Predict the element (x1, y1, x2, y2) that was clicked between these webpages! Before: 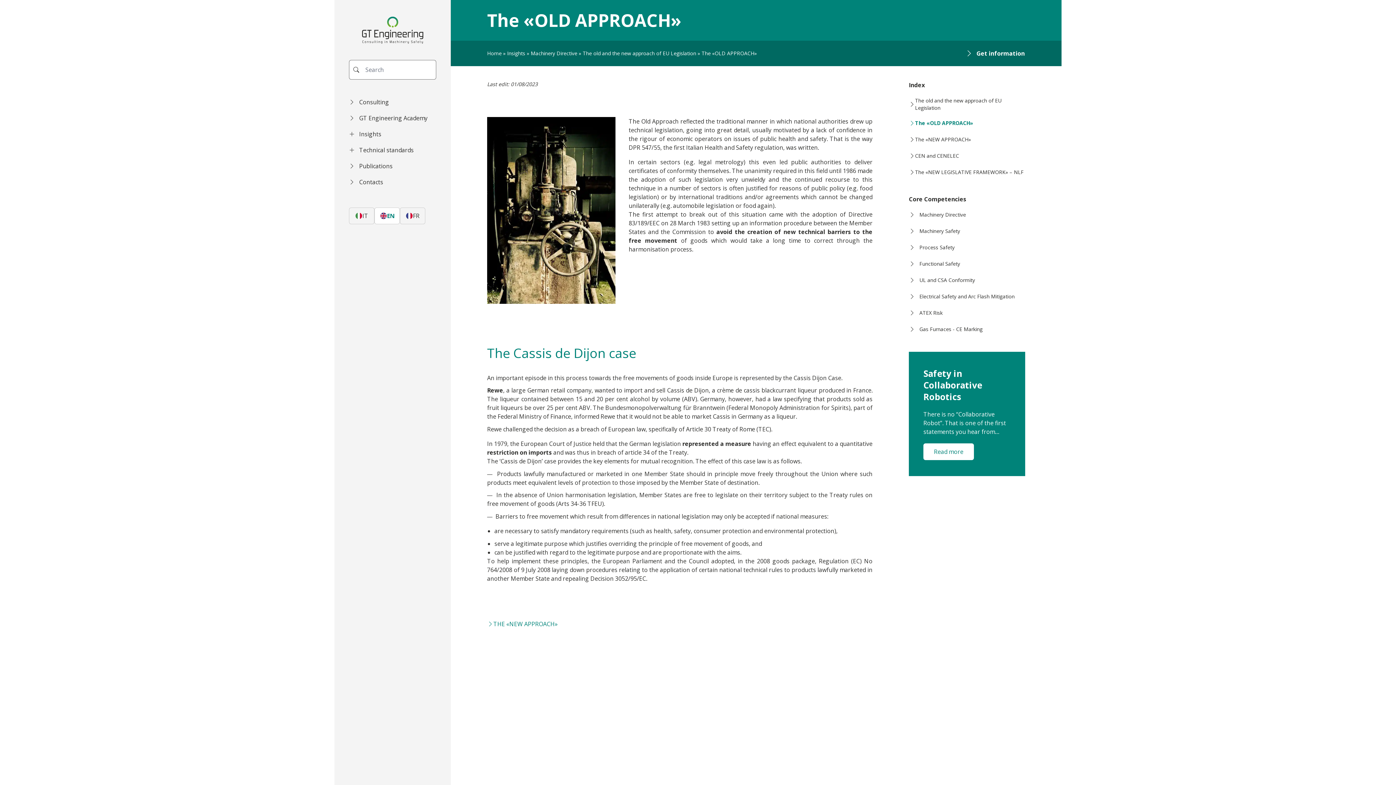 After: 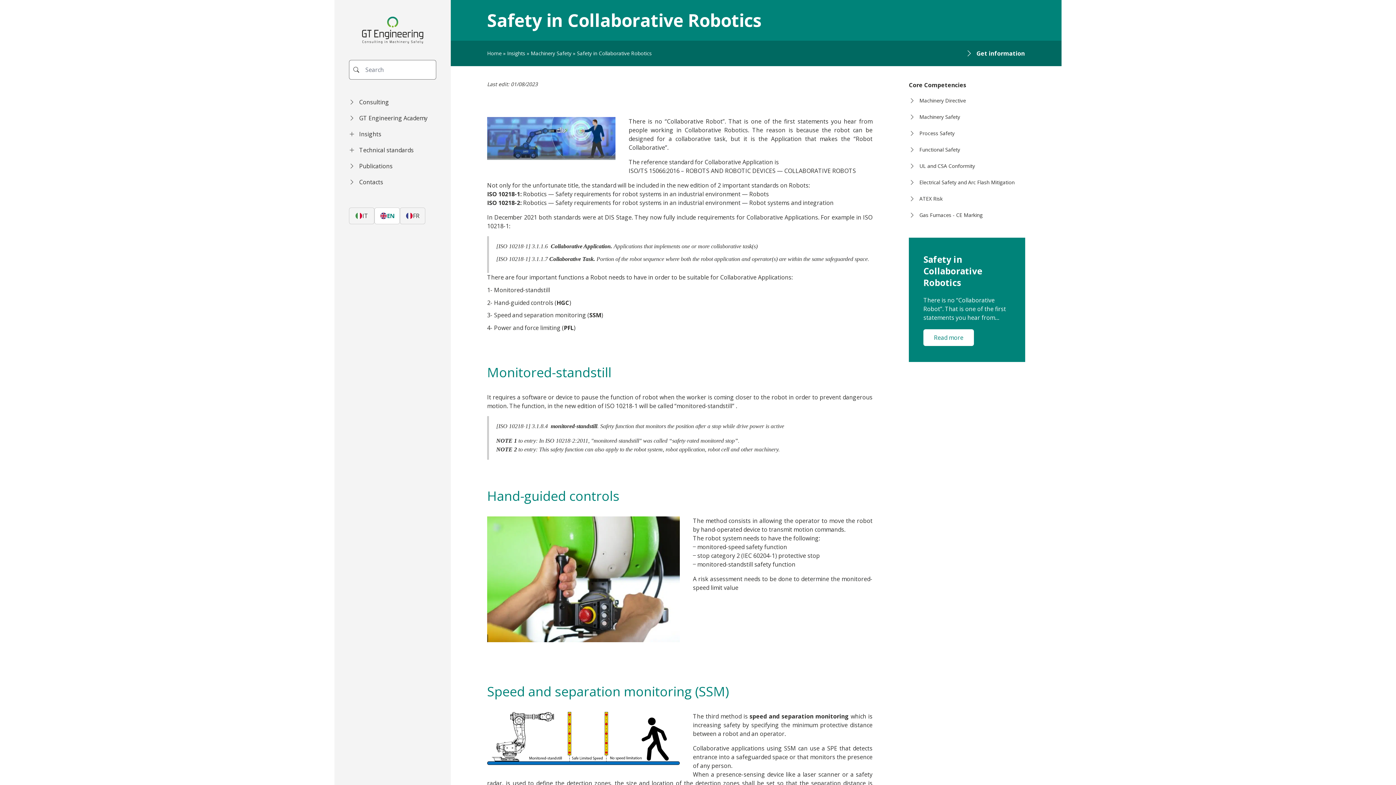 Action: bbox: (923, 443, 974, 460) label: Read more